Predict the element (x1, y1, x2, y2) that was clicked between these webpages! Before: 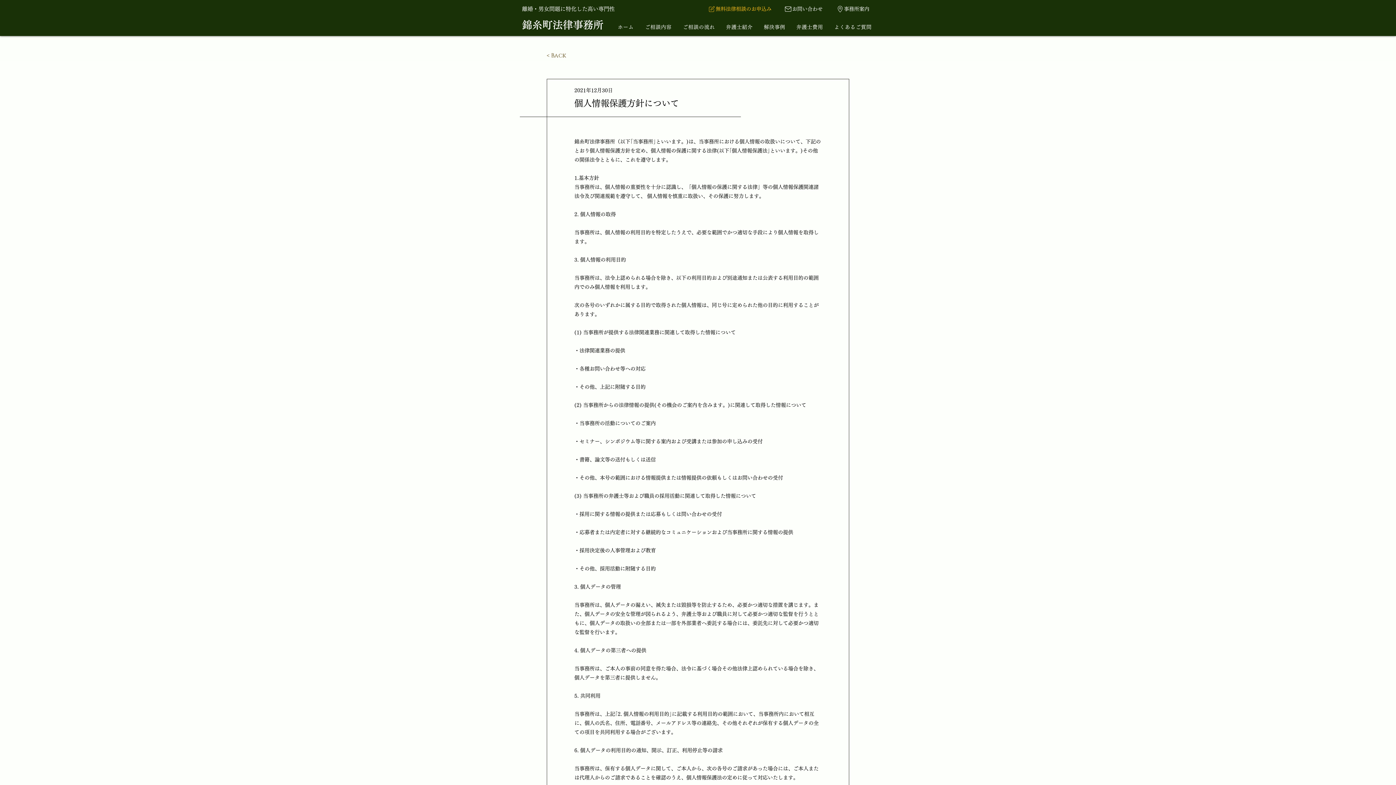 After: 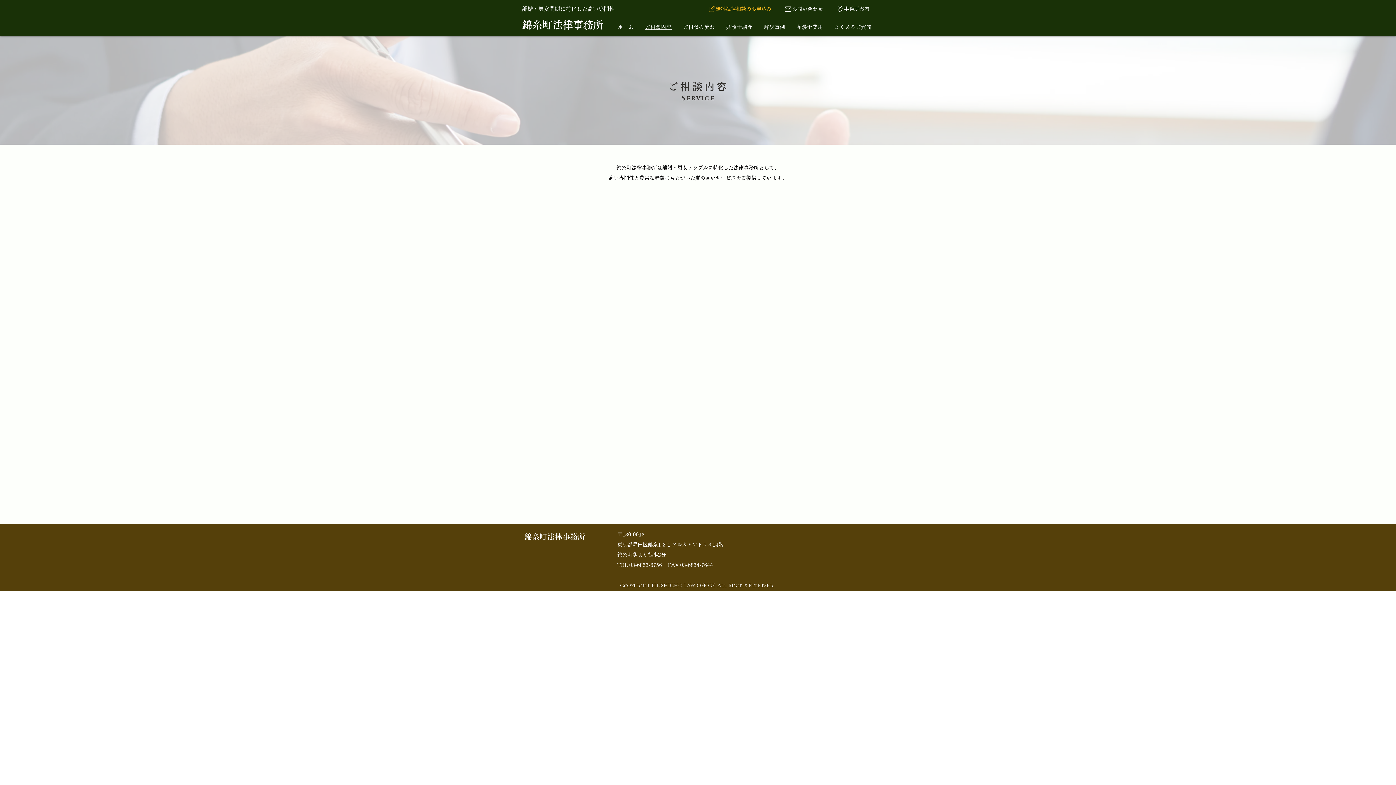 Action: bbox: (641, 18, 675, 36) label: ご相談内容